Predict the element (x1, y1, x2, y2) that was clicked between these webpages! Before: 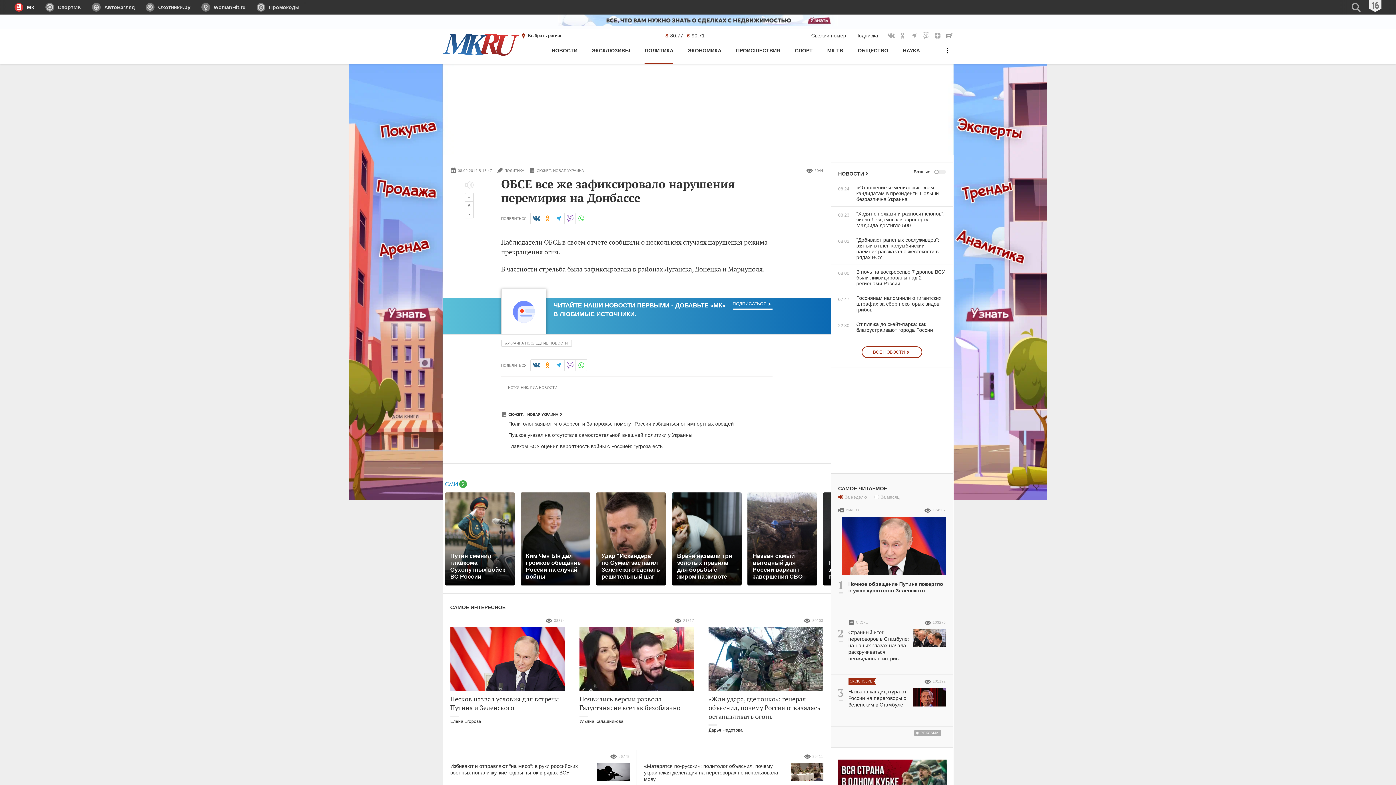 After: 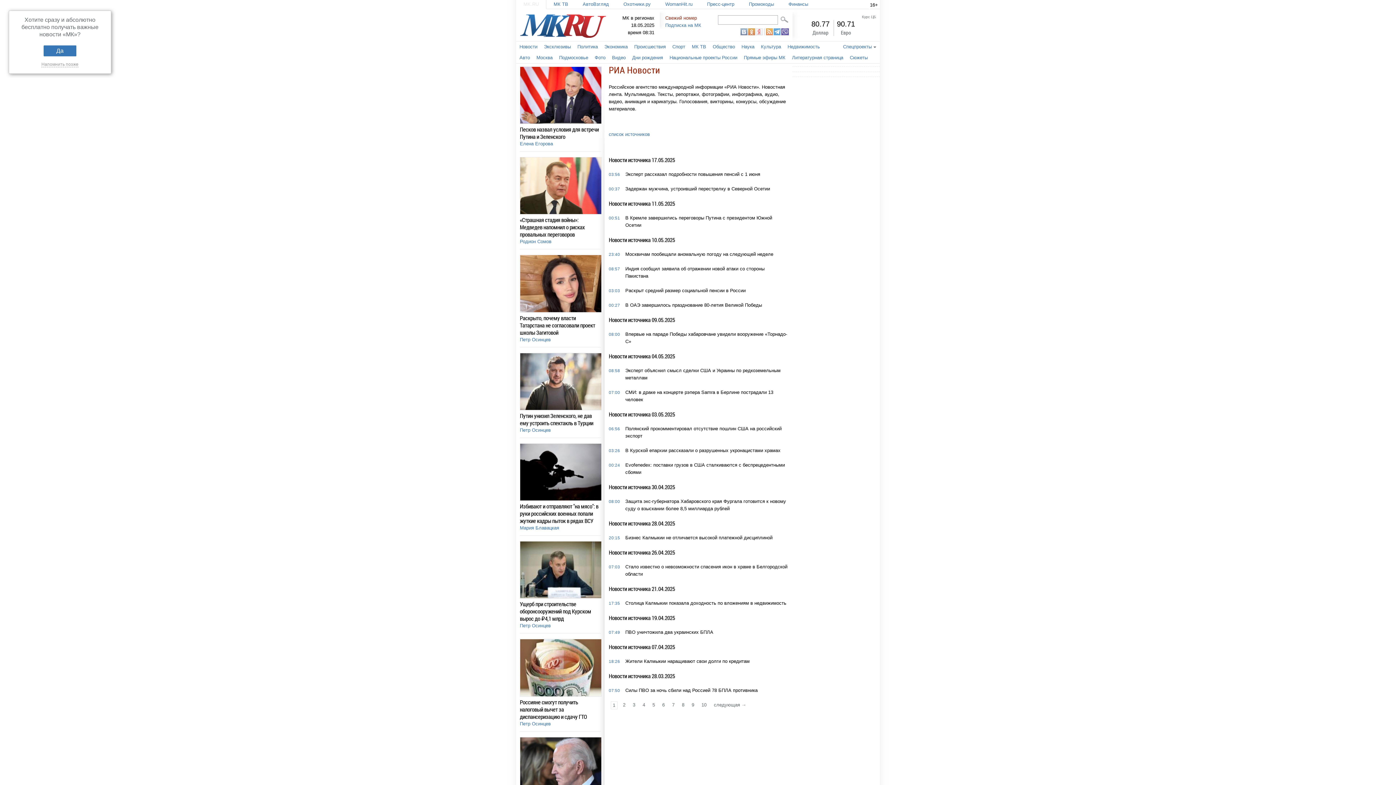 Action: bbox: (530, 385, 557, 389) label: РИА НОВОСТИ